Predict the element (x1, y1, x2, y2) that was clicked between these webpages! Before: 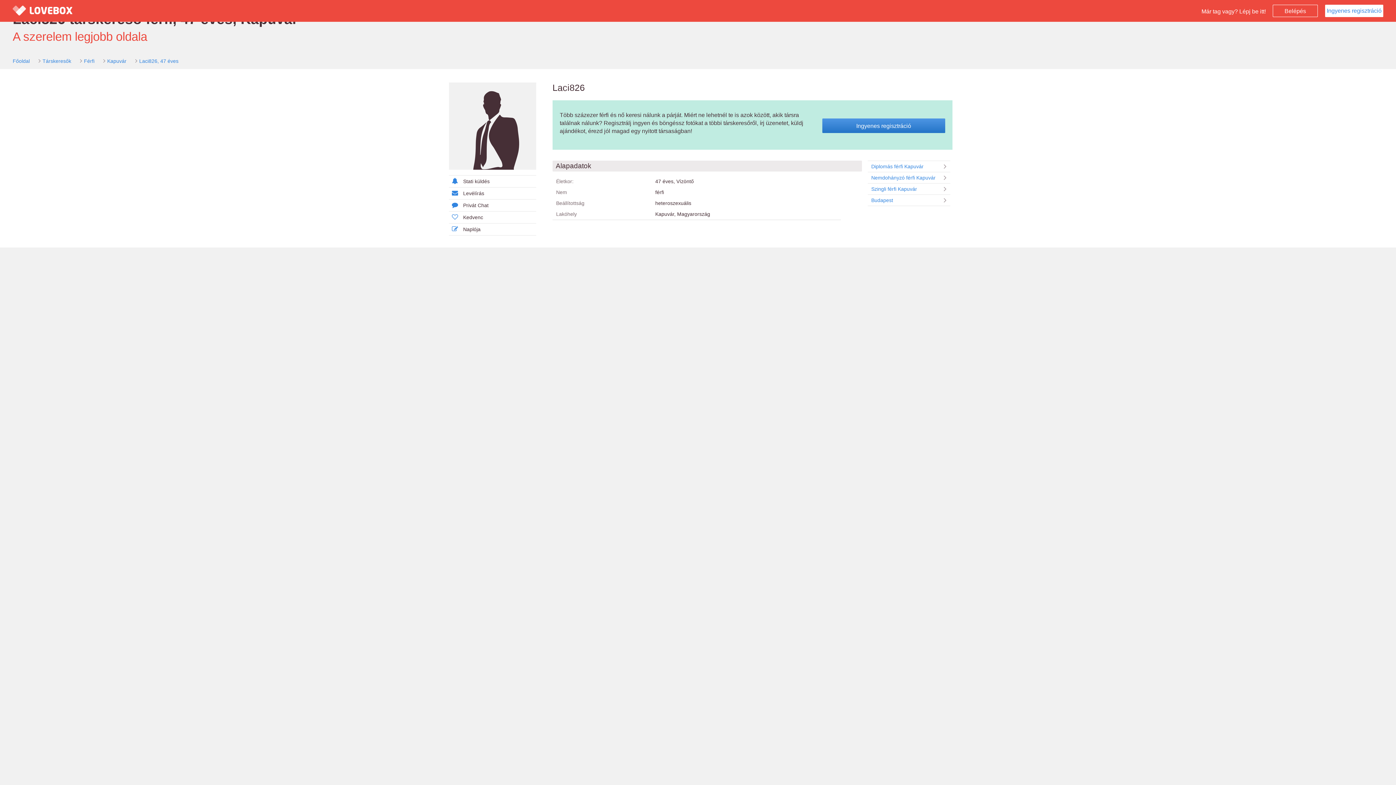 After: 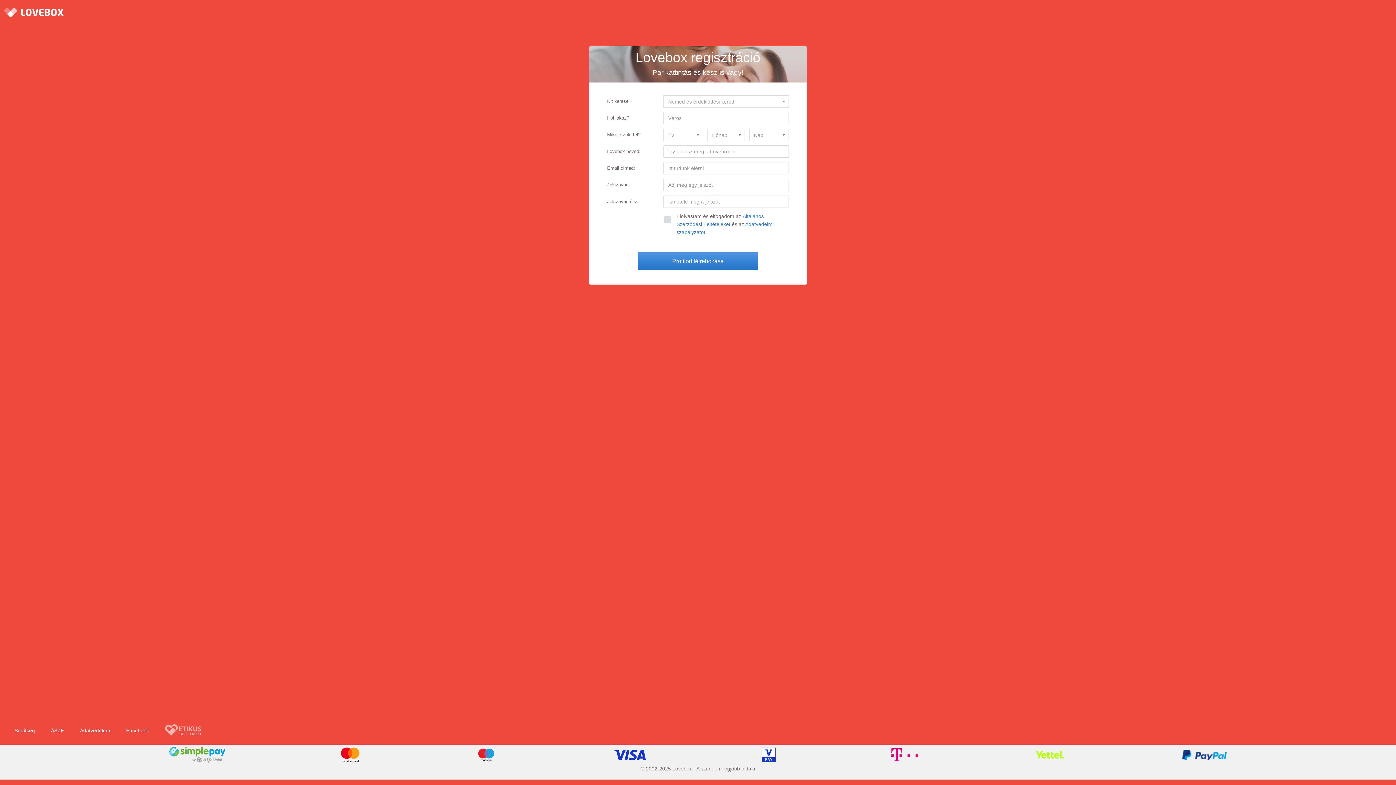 Action: label: Levélírás bbox: (449, 187, 536, 199)